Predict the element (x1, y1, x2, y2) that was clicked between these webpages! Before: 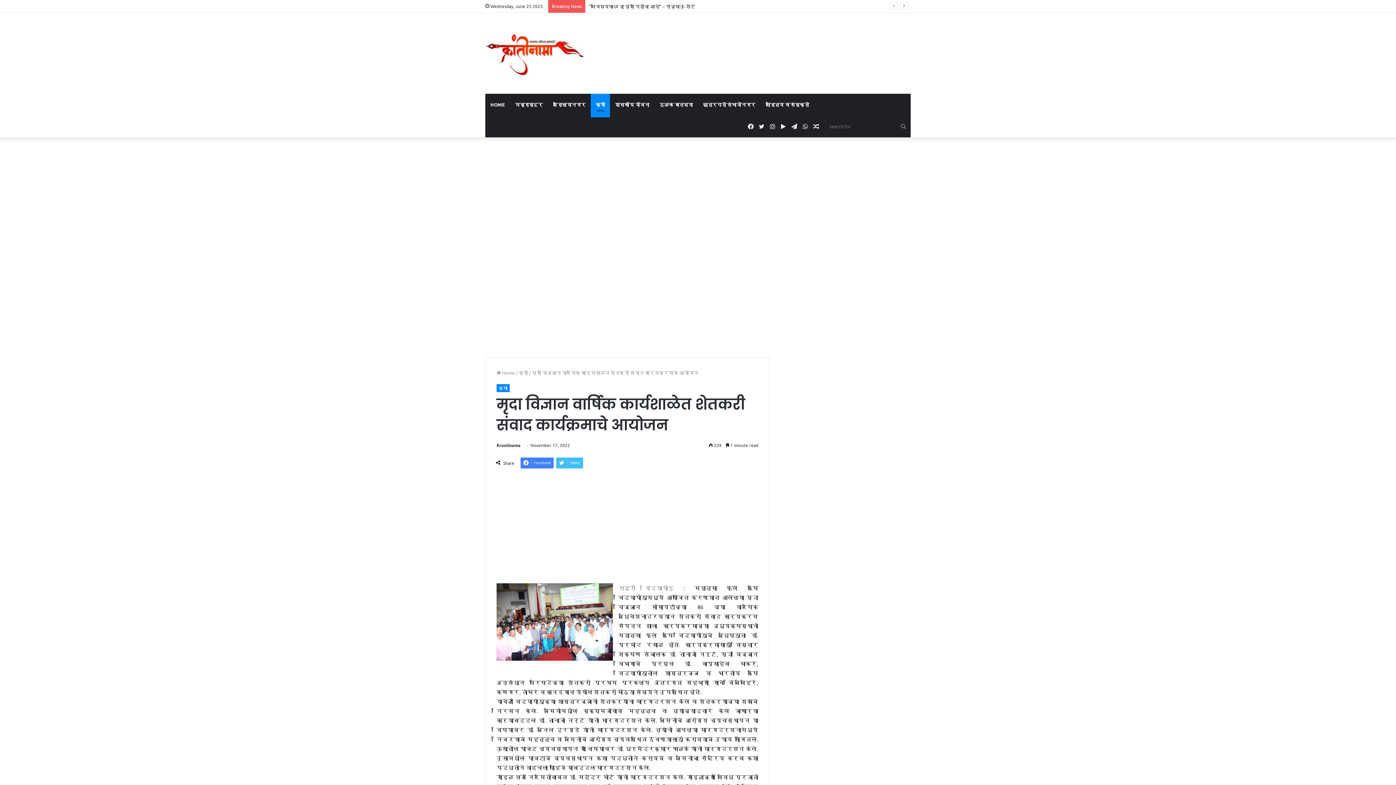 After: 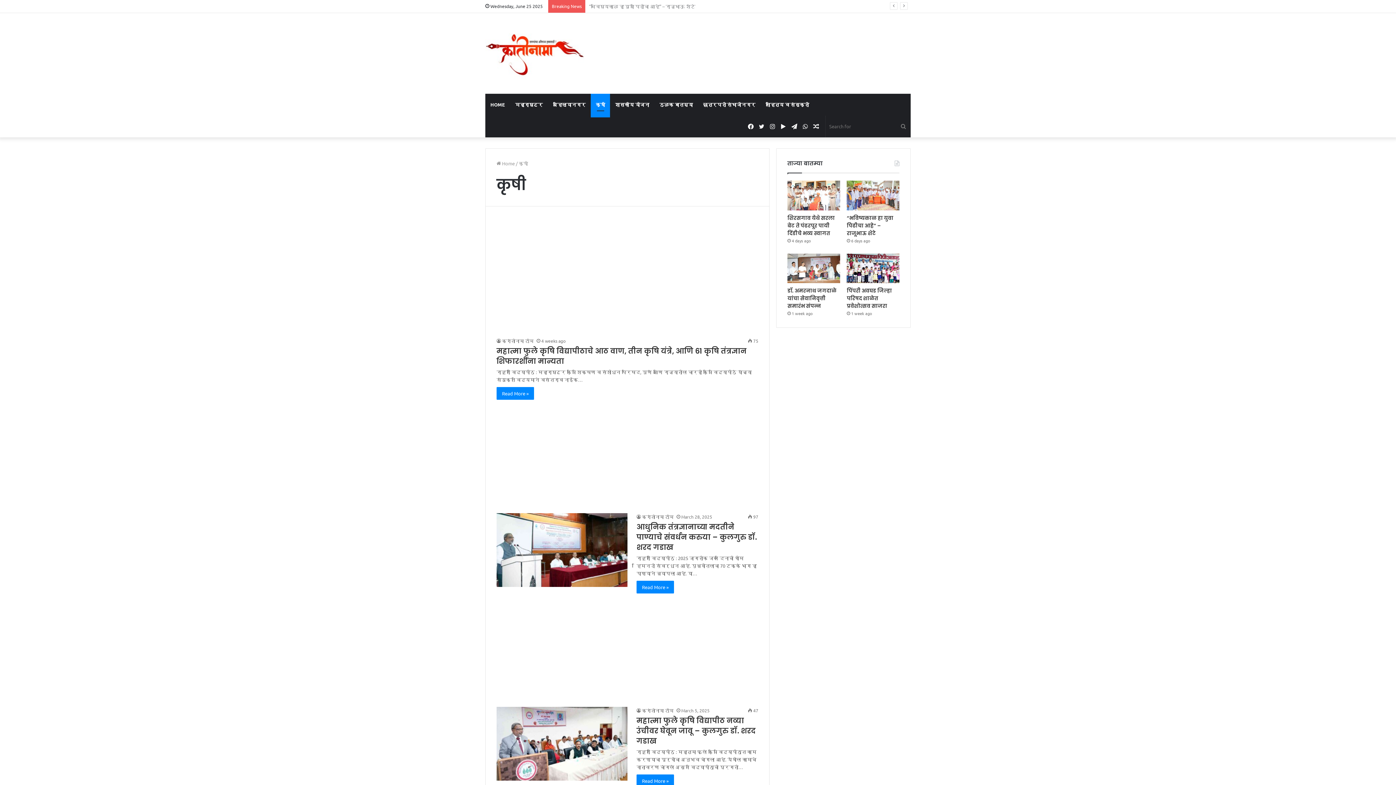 Action: bbox: (518, 369, 528, 376) label: कृषी